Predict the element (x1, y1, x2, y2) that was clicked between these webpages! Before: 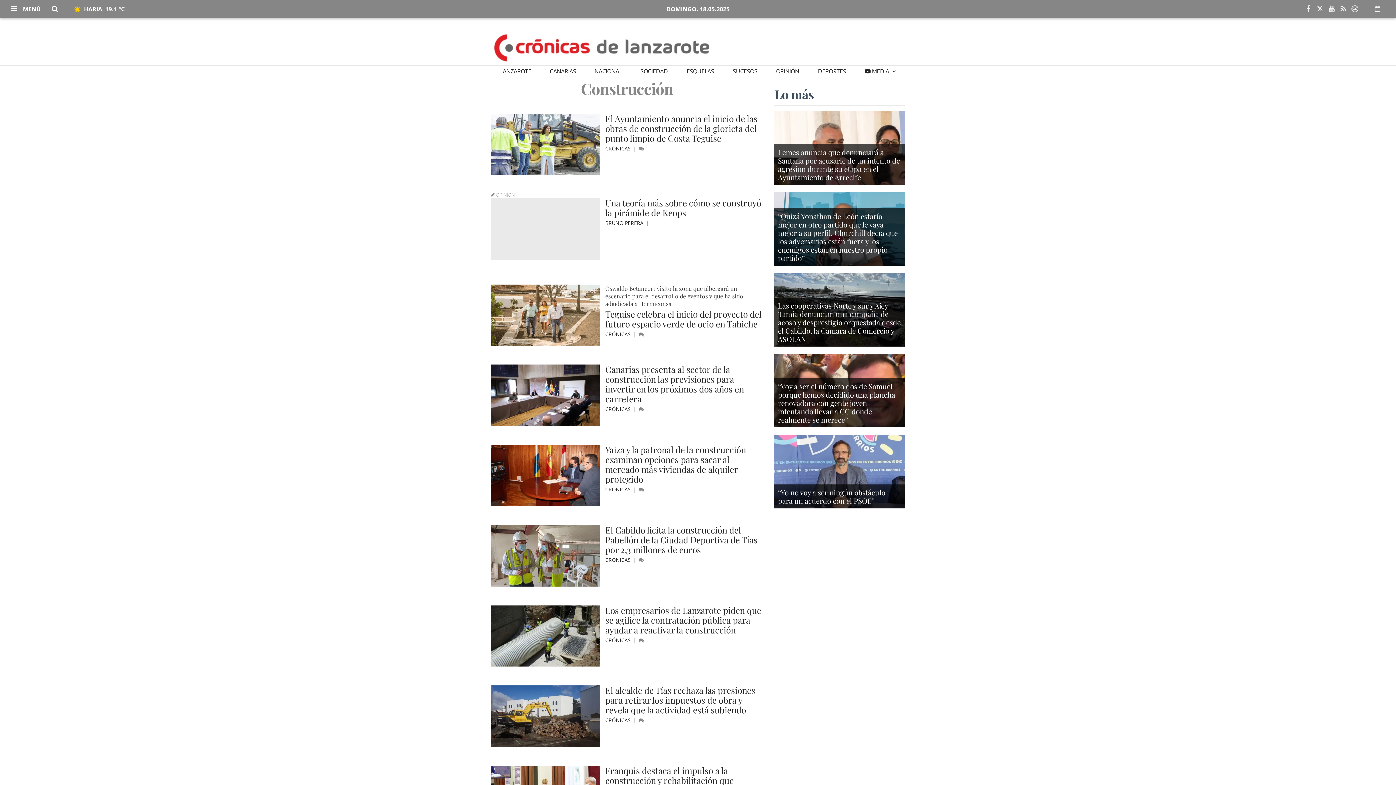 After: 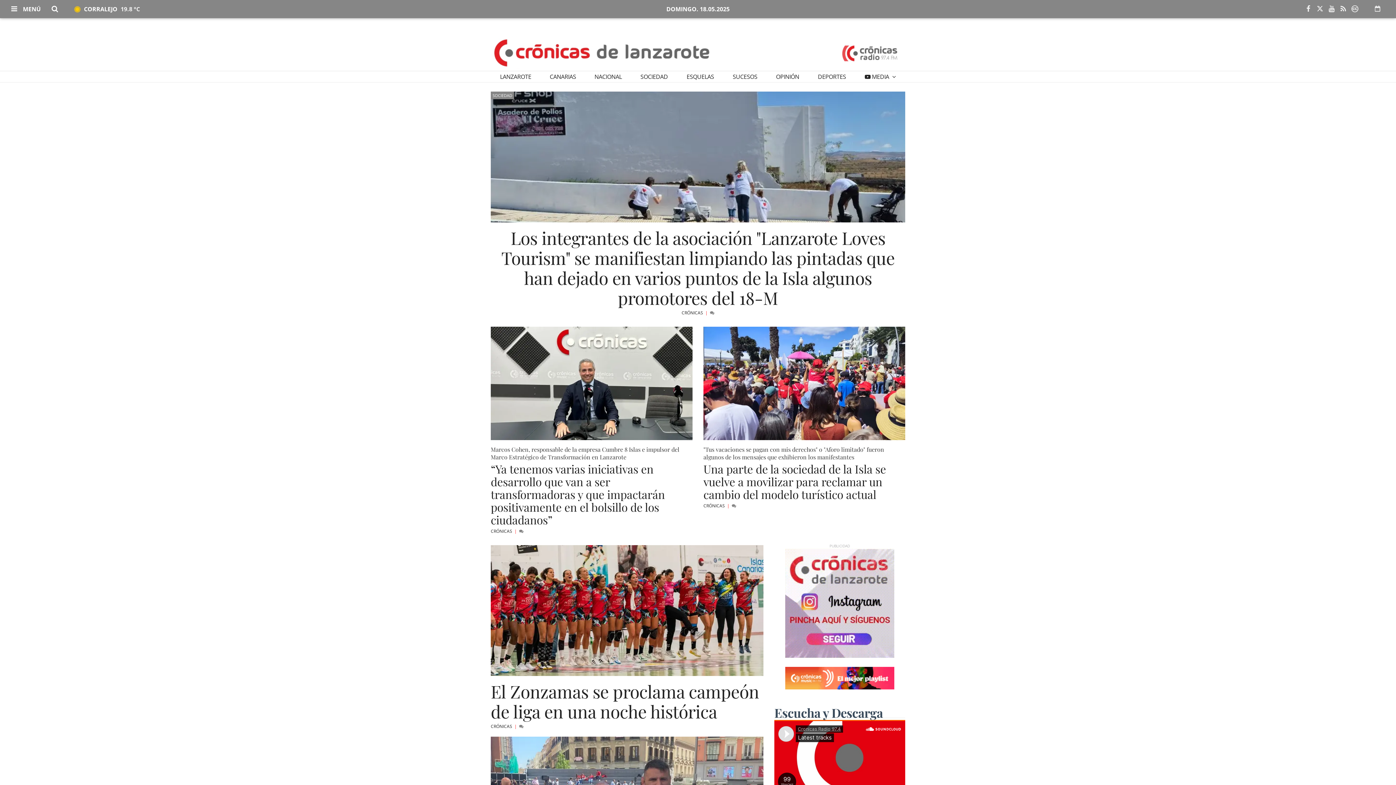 Action: bbox: (680, 4, 716, 13)